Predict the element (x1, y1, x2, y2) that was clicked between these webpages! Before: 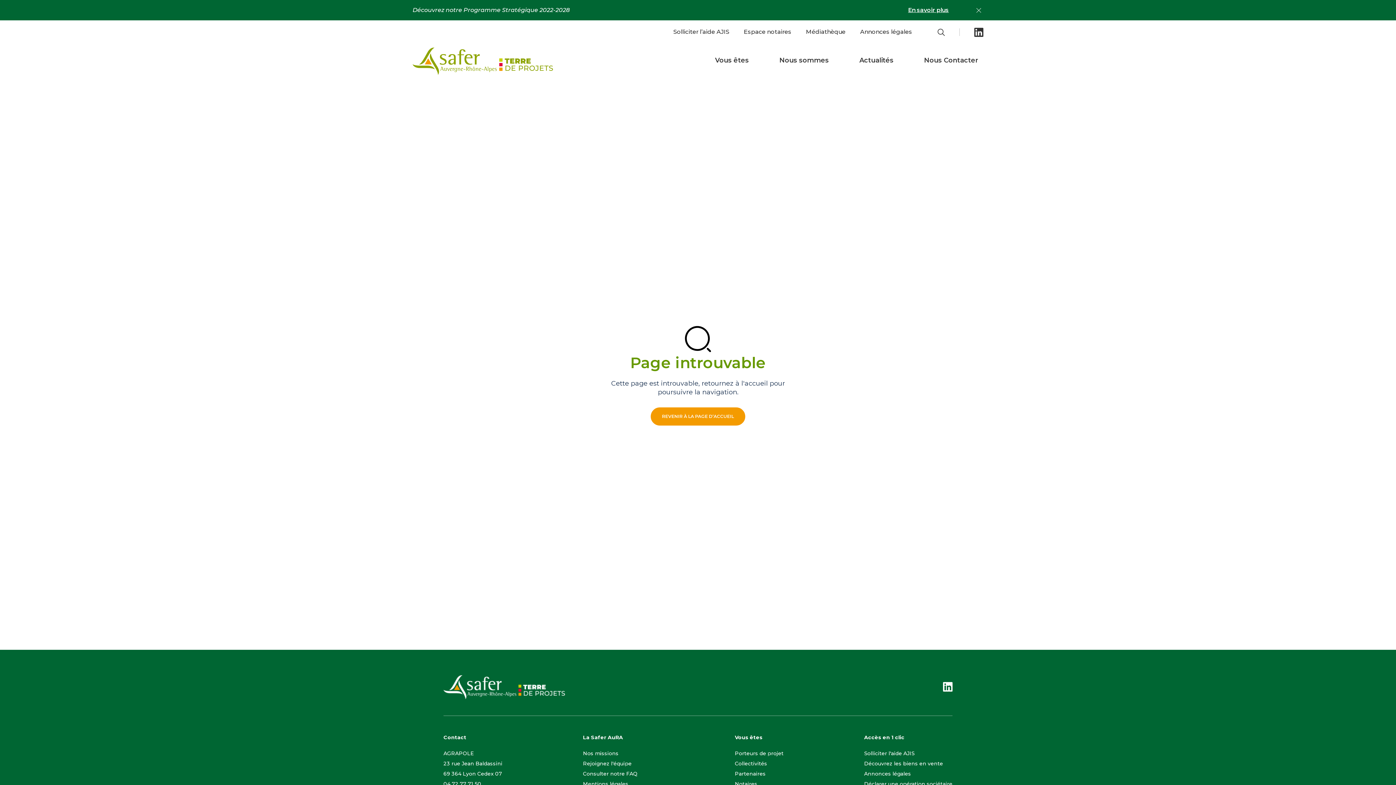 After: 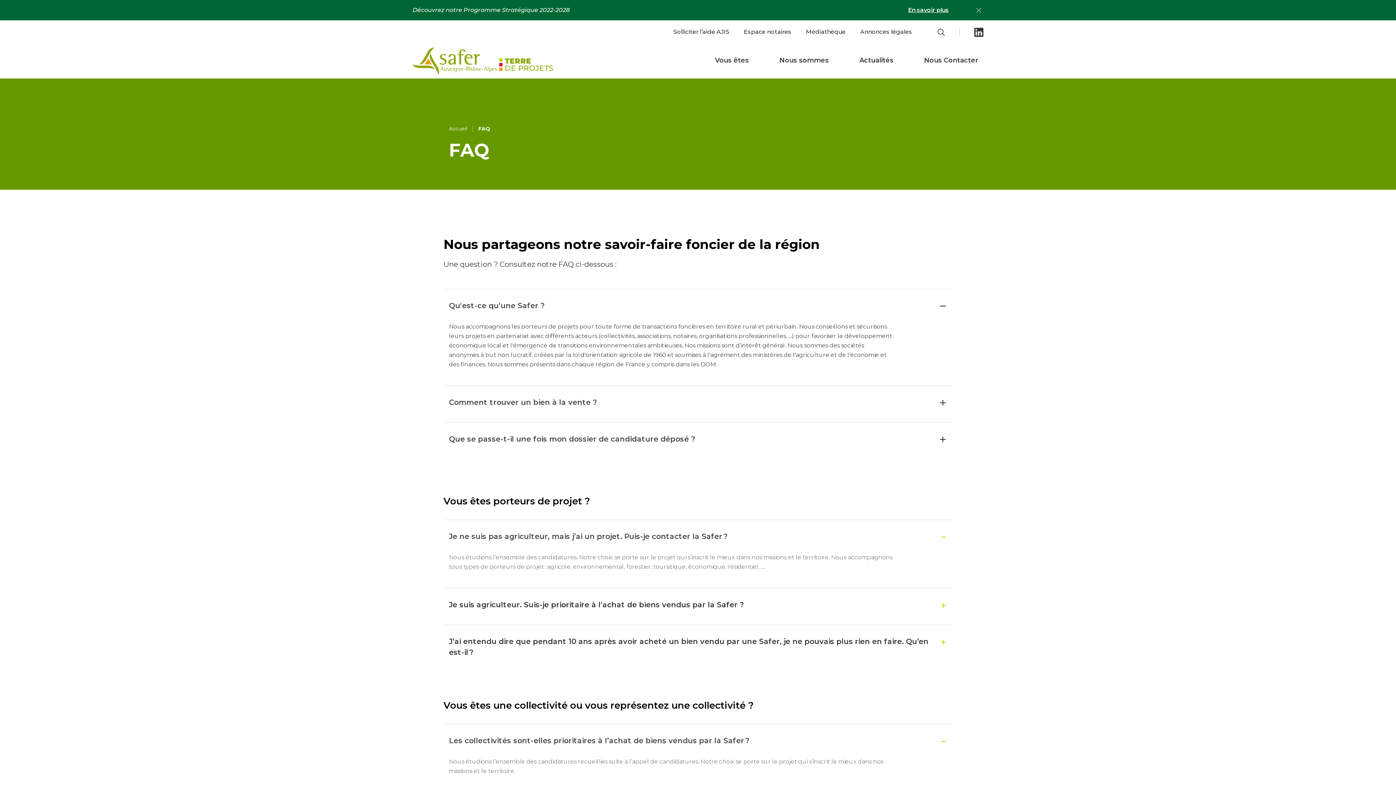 Action: bbox: (583, 770, 637, 777) label: Consulter notre FAQ